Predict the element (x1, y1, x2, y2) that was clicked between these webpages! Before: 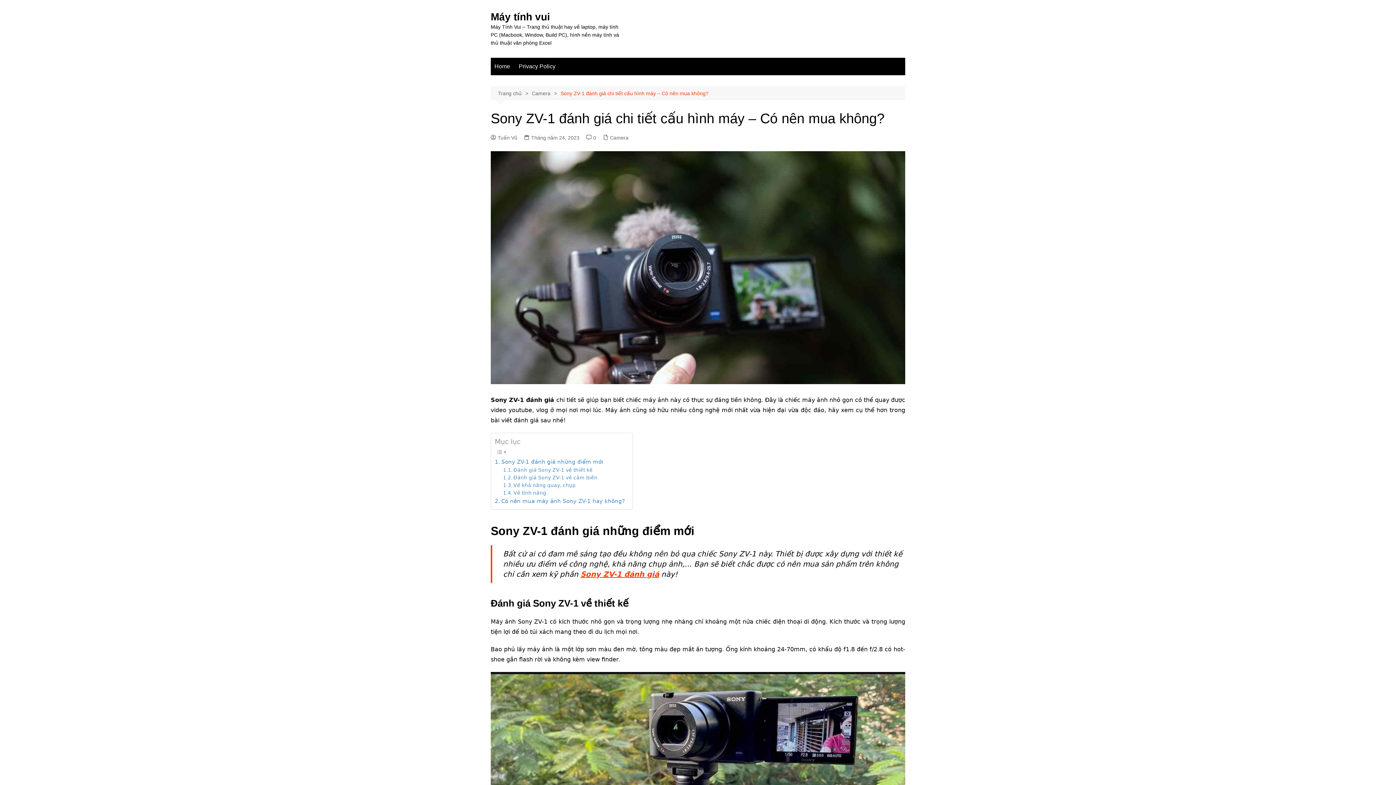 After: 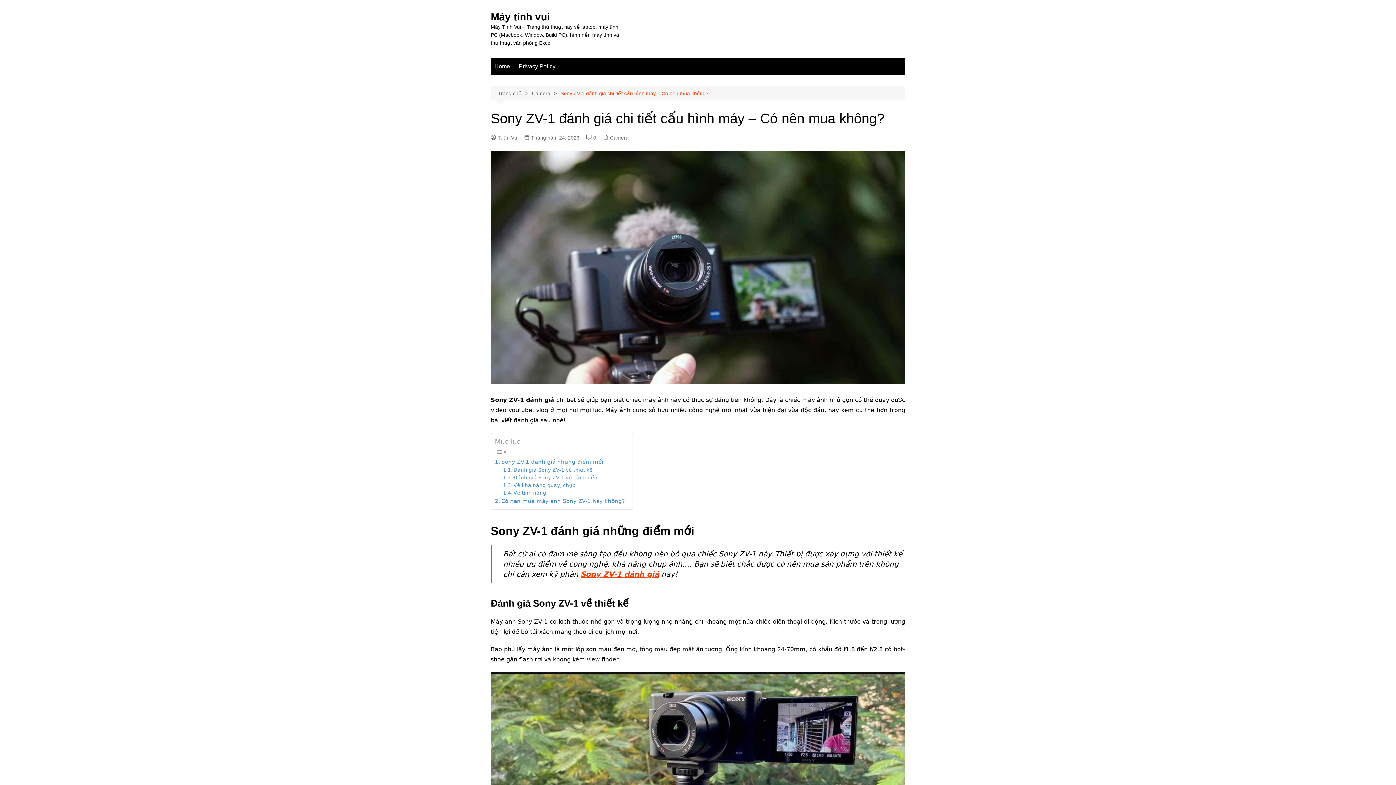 Action: bbox: (560, 89, 708, 97) label: Sony ZV-1 đánh giá chi tiết cấu hình máy – Có nên mua không?